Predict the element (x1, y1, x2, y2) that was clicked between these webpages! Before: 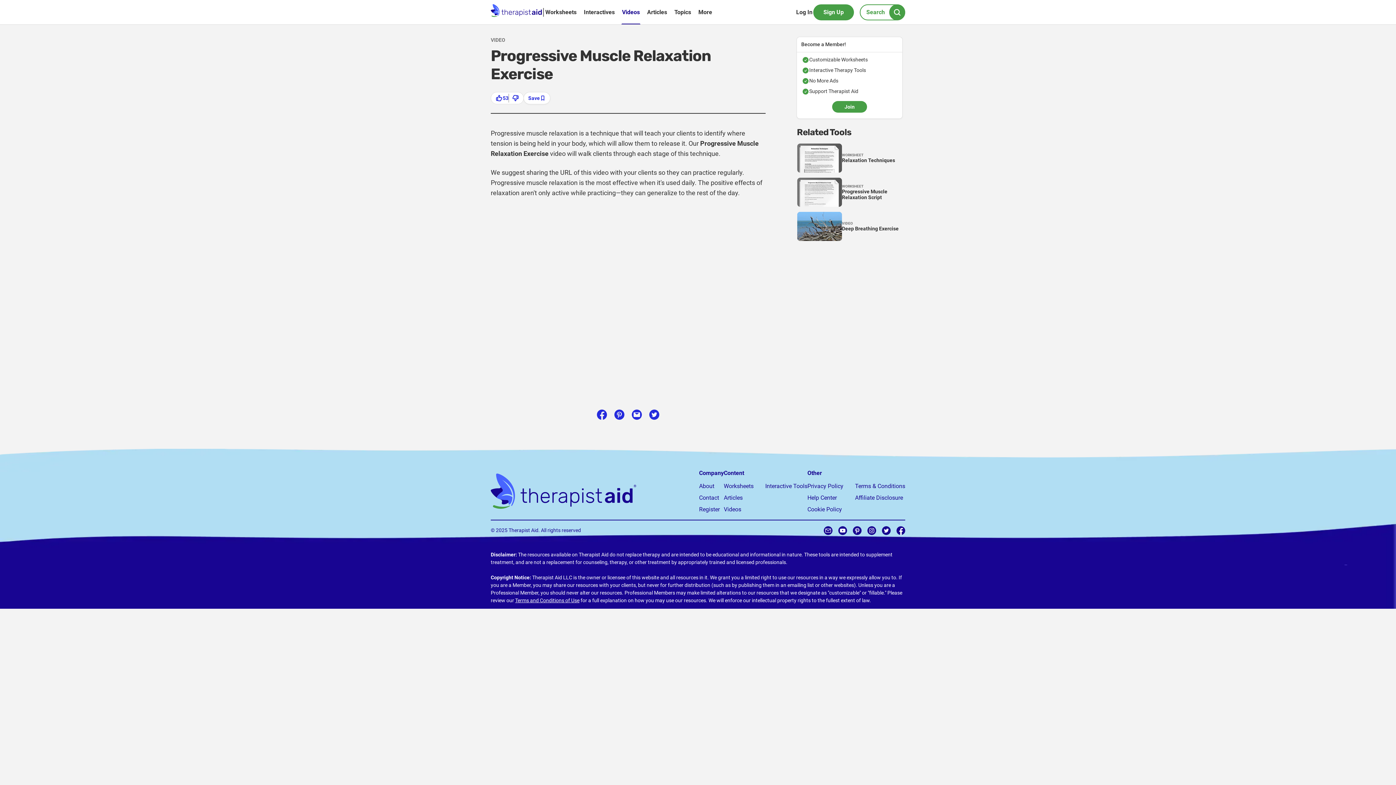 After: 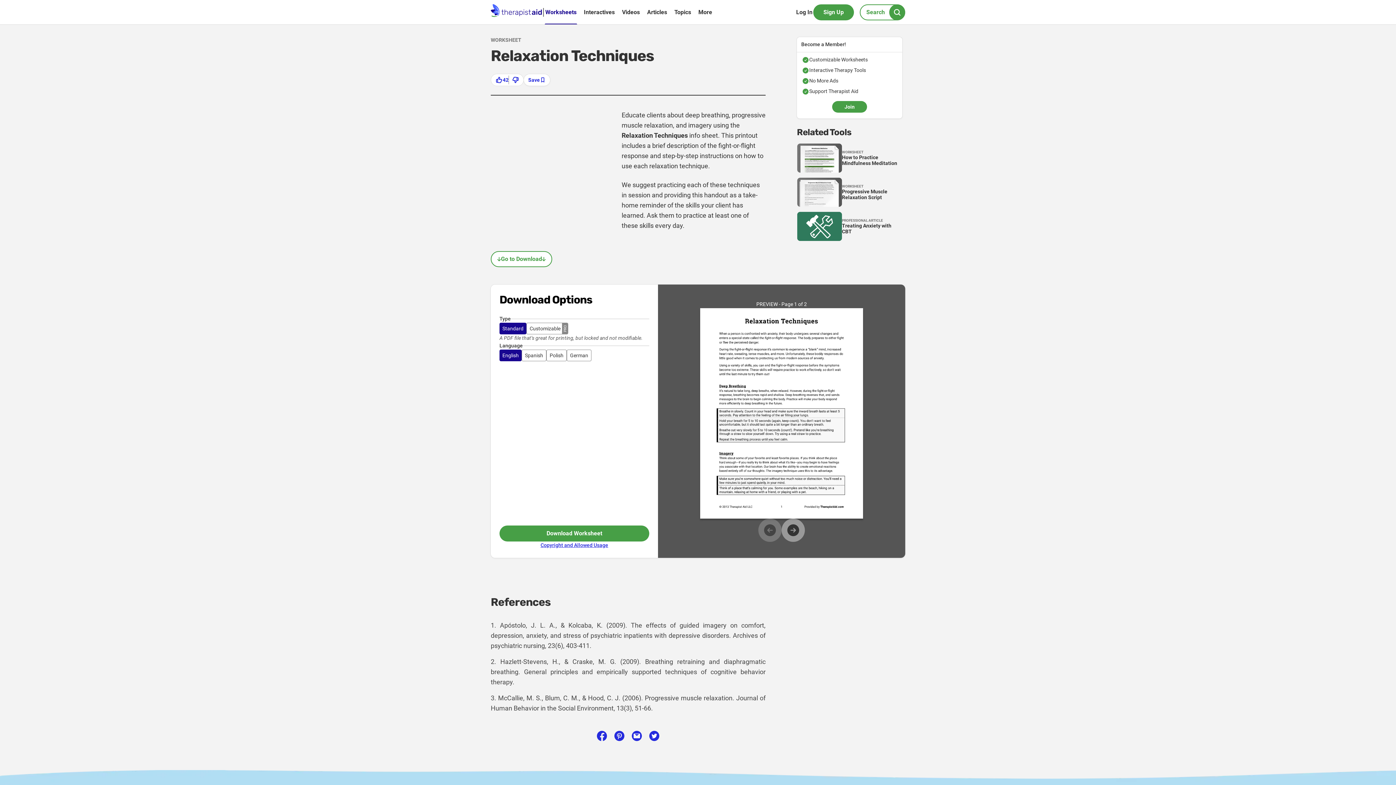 Action: label: WORKSHEET

Relaxation Techniques bbox: (797, 143, 902, 173)